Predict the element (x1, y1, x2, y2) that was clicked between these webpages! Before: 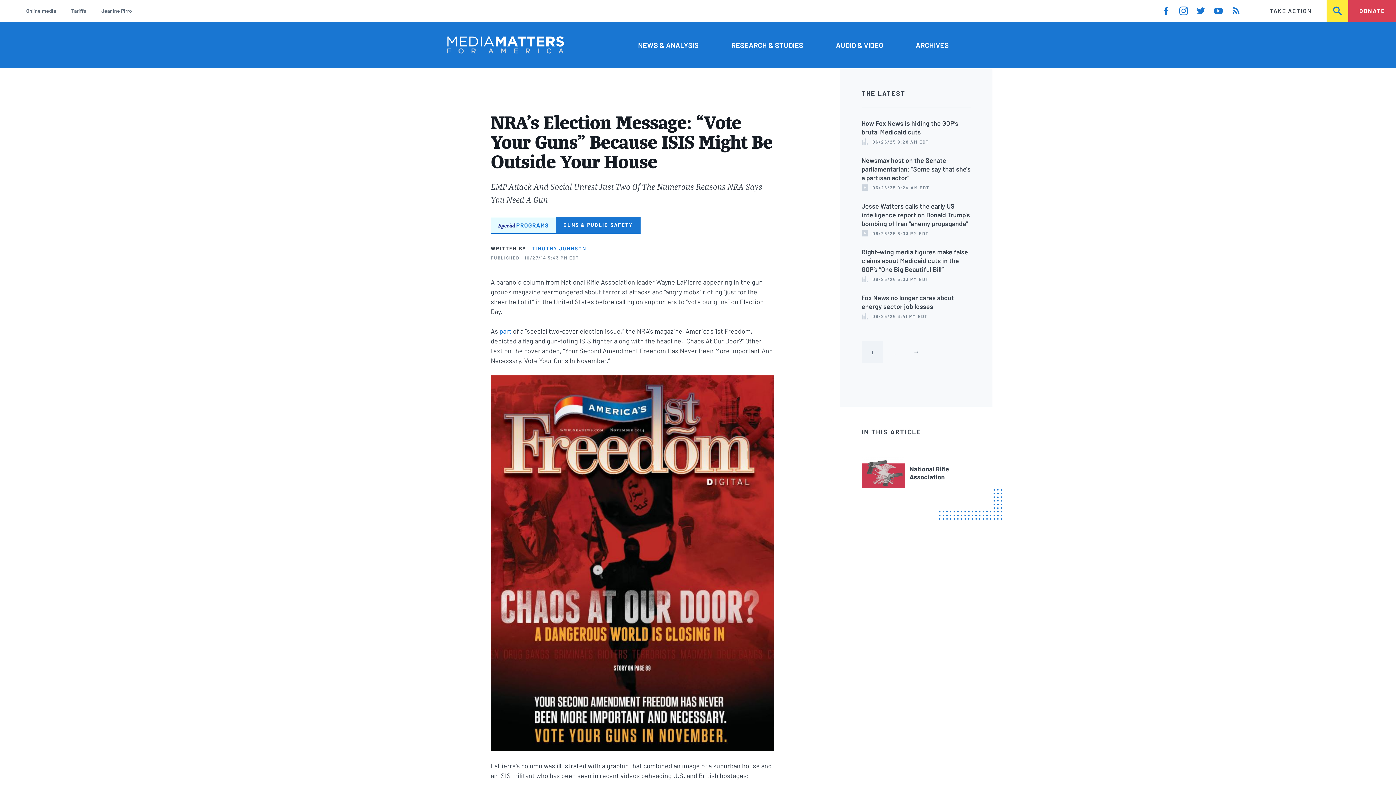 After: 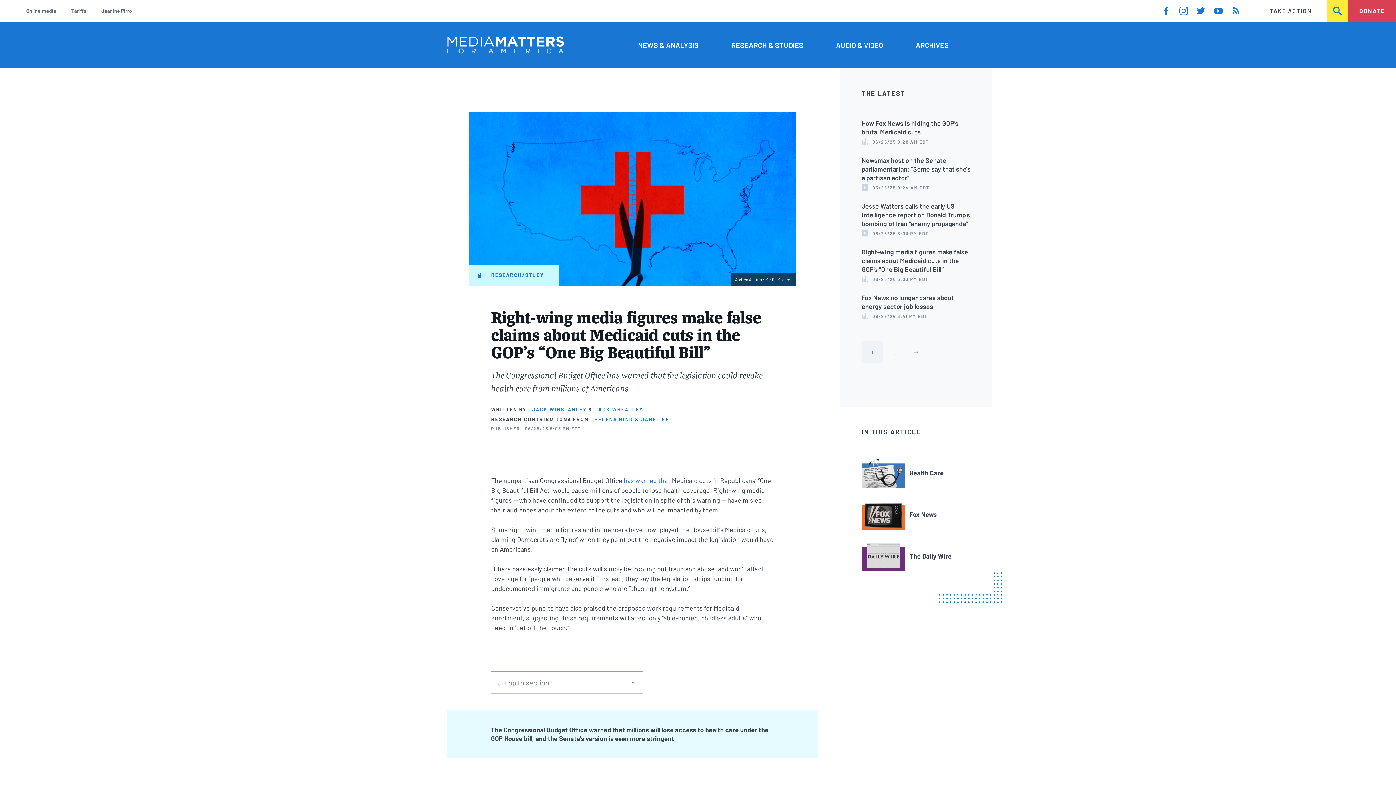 Action: label: Right-wing media figures make false claims about Medicaid cuts in the GOP’s “One Big Beautiful Bill” bbox: (861, 248, 968, 273)